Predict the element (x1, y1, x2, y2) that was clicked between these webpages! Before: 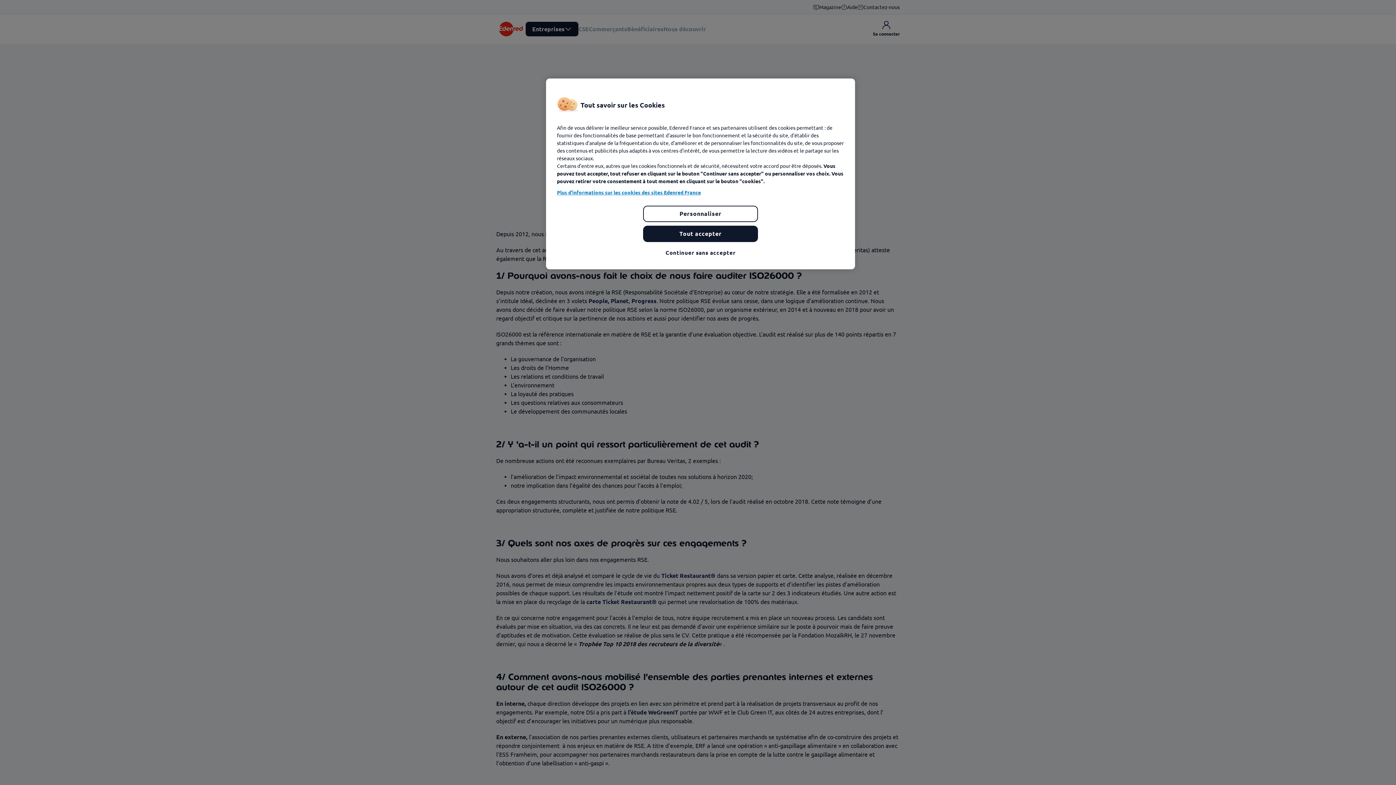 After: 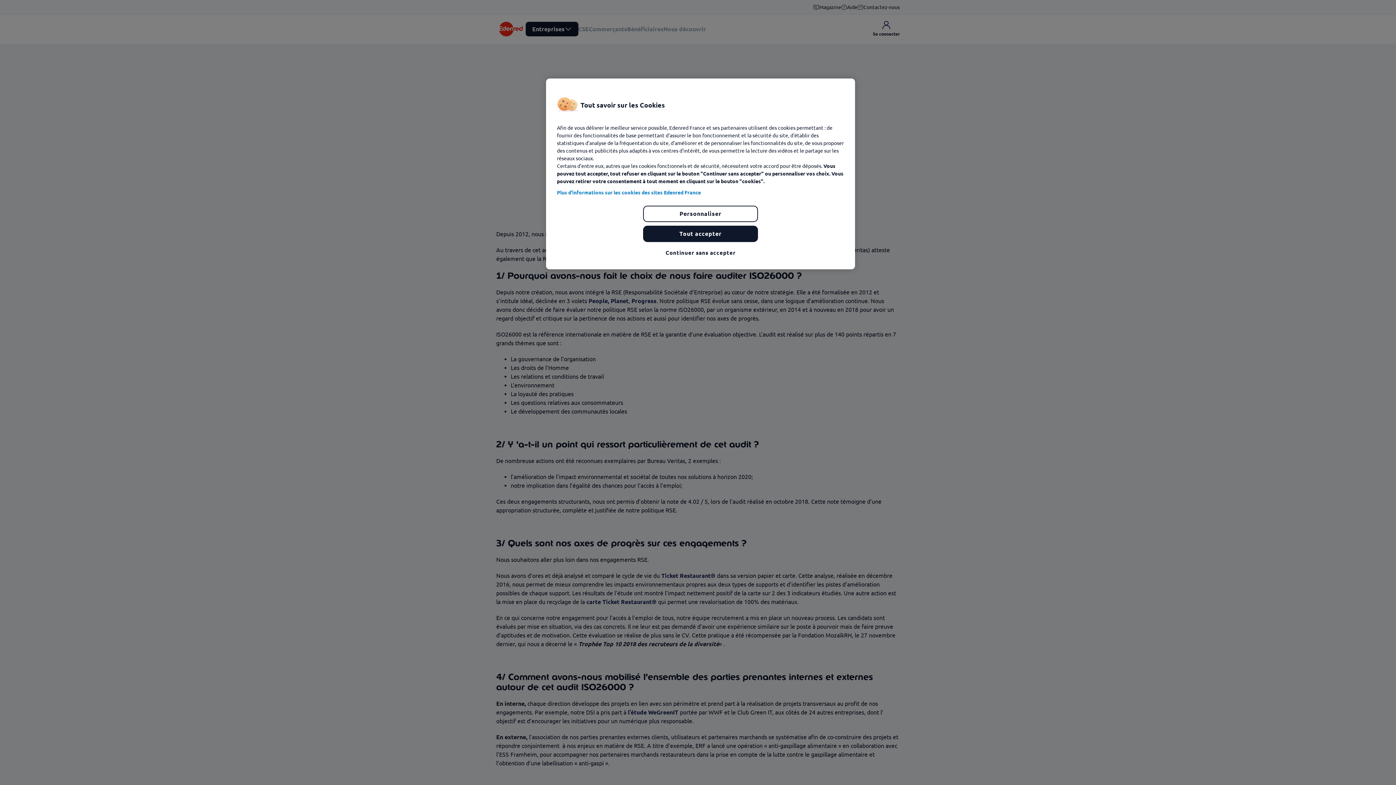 Action: label: Pour en savoir plus sur la protection de votre vie privée, s'ouvre dans un nouvel onglet bbox: (557, 189, 844, 196)